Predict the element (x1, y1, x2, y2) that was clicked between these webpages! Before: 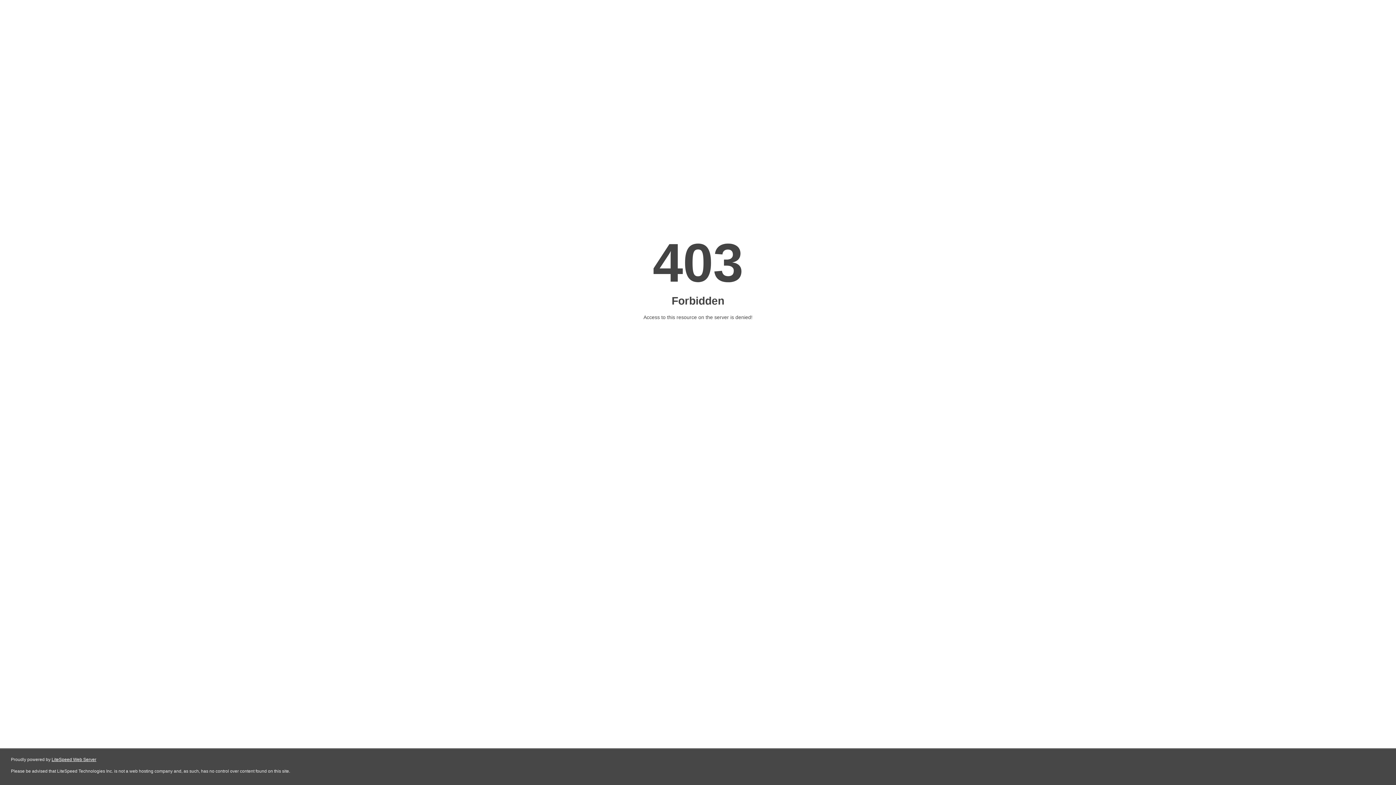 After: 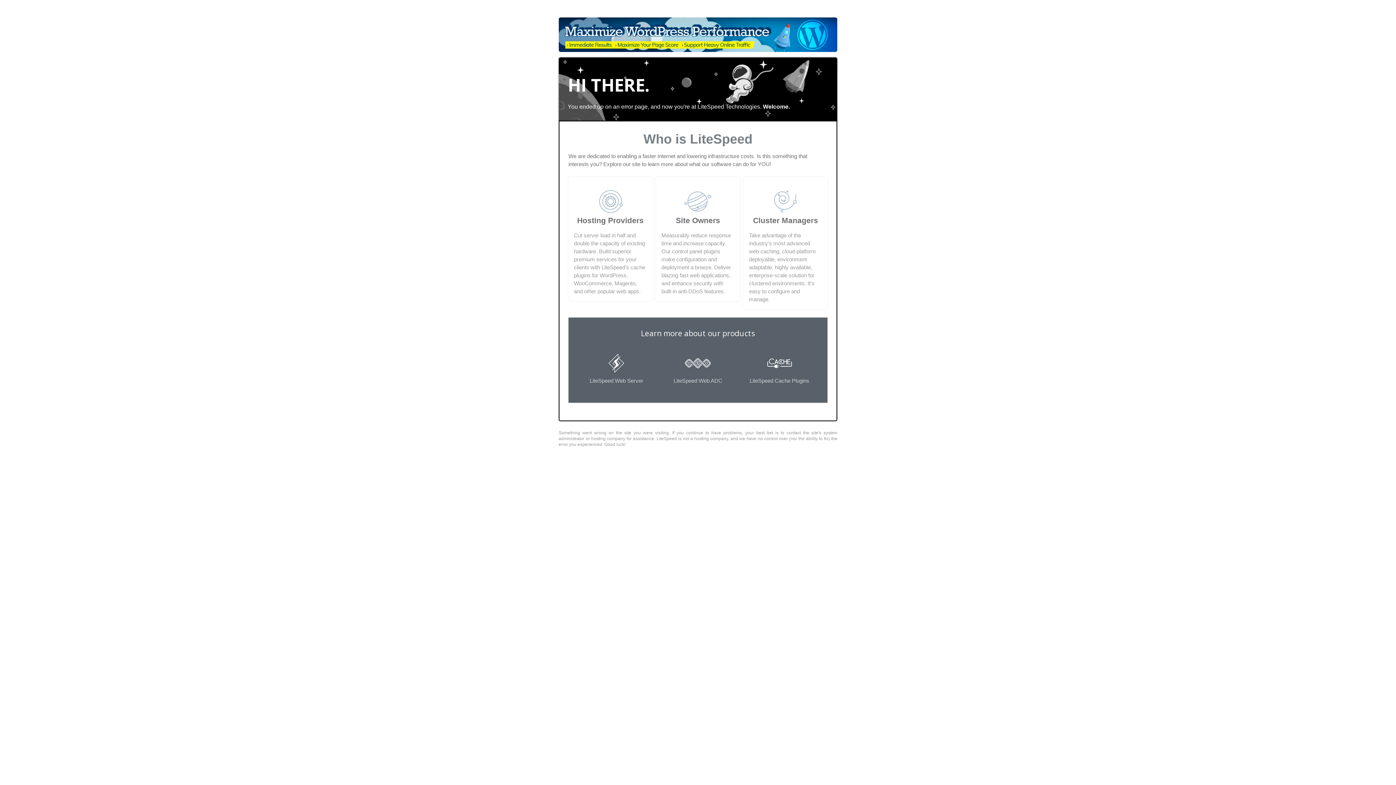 Action: label: LiteSpeed Web Server bbox: (51, 757, 96, 762)